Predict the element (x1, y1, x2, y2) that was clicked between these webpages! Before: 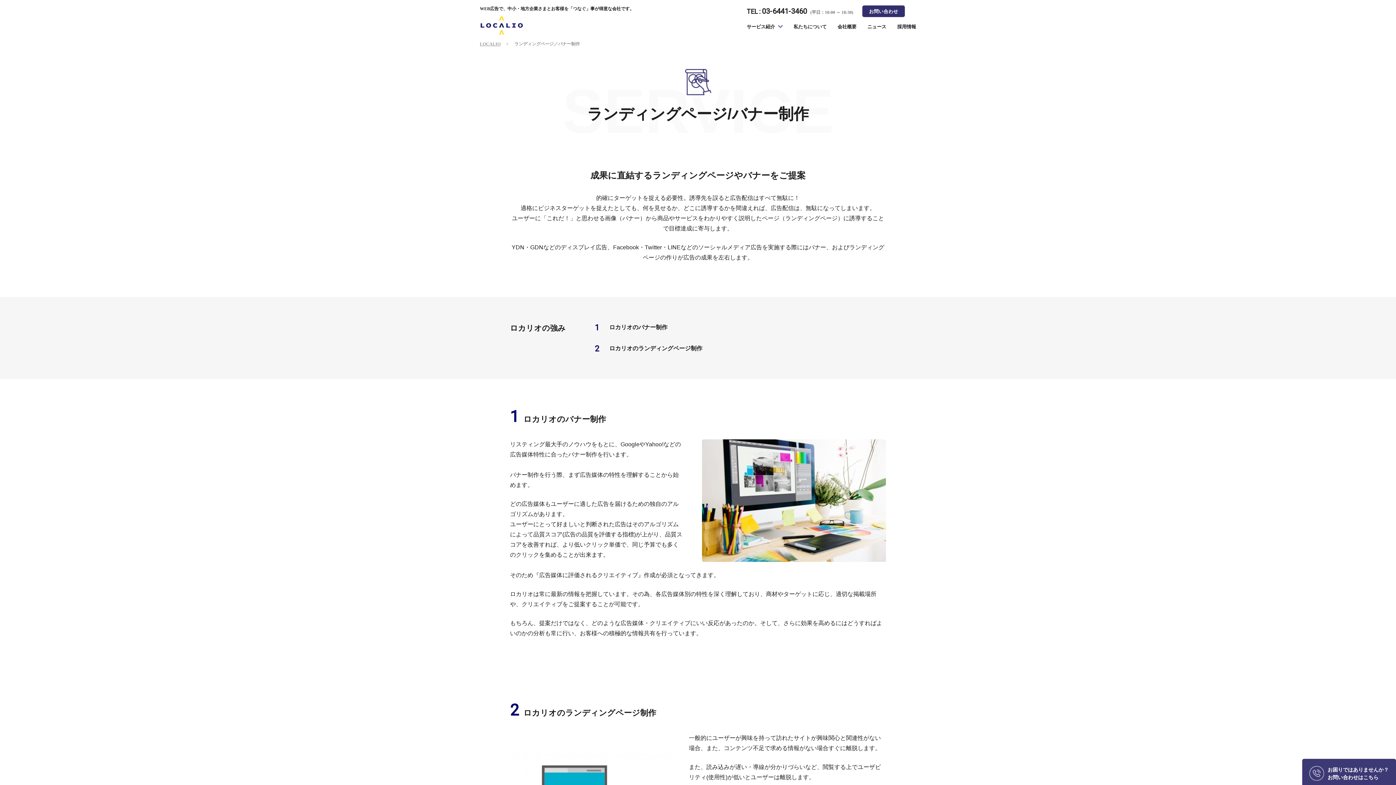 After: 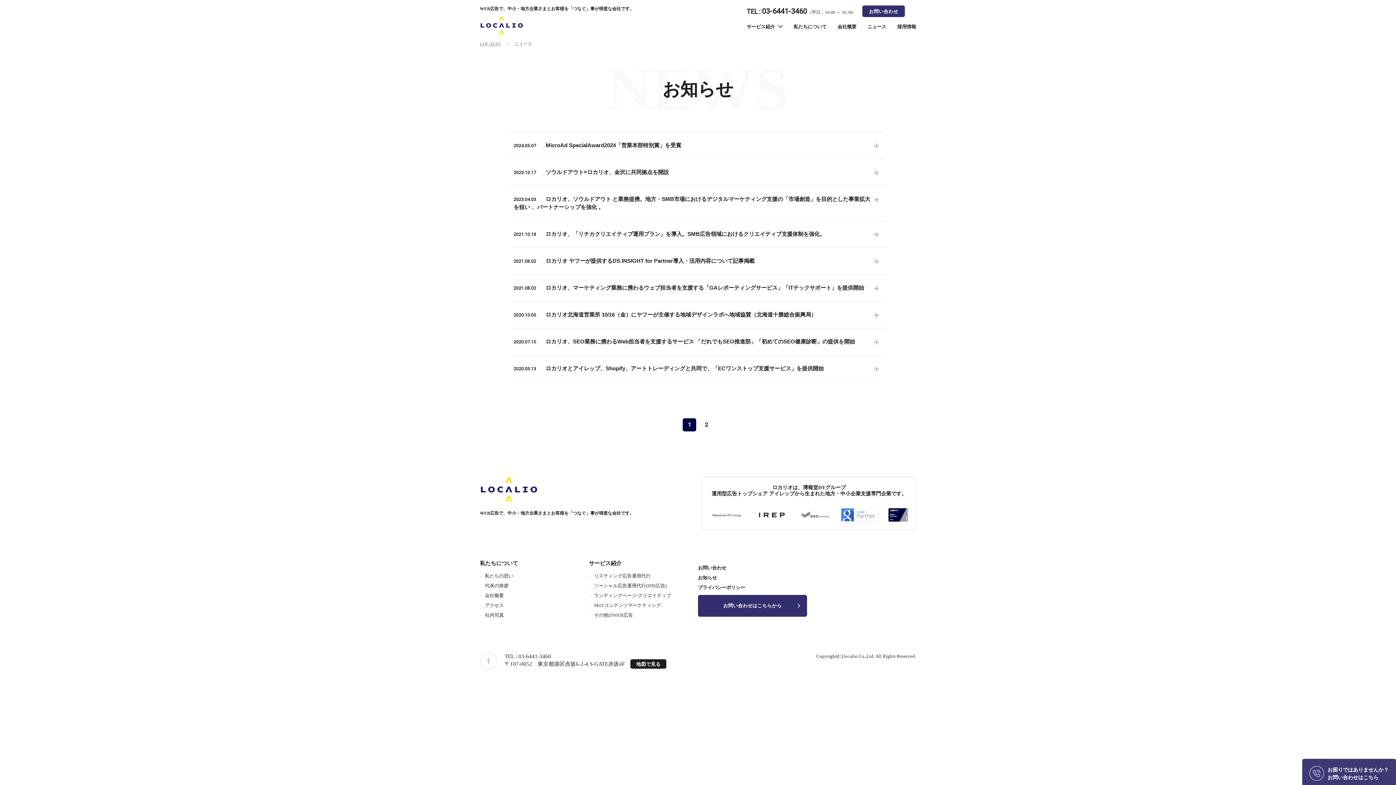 Action: label: ニュース bbox: (867, 20, 886, 32)